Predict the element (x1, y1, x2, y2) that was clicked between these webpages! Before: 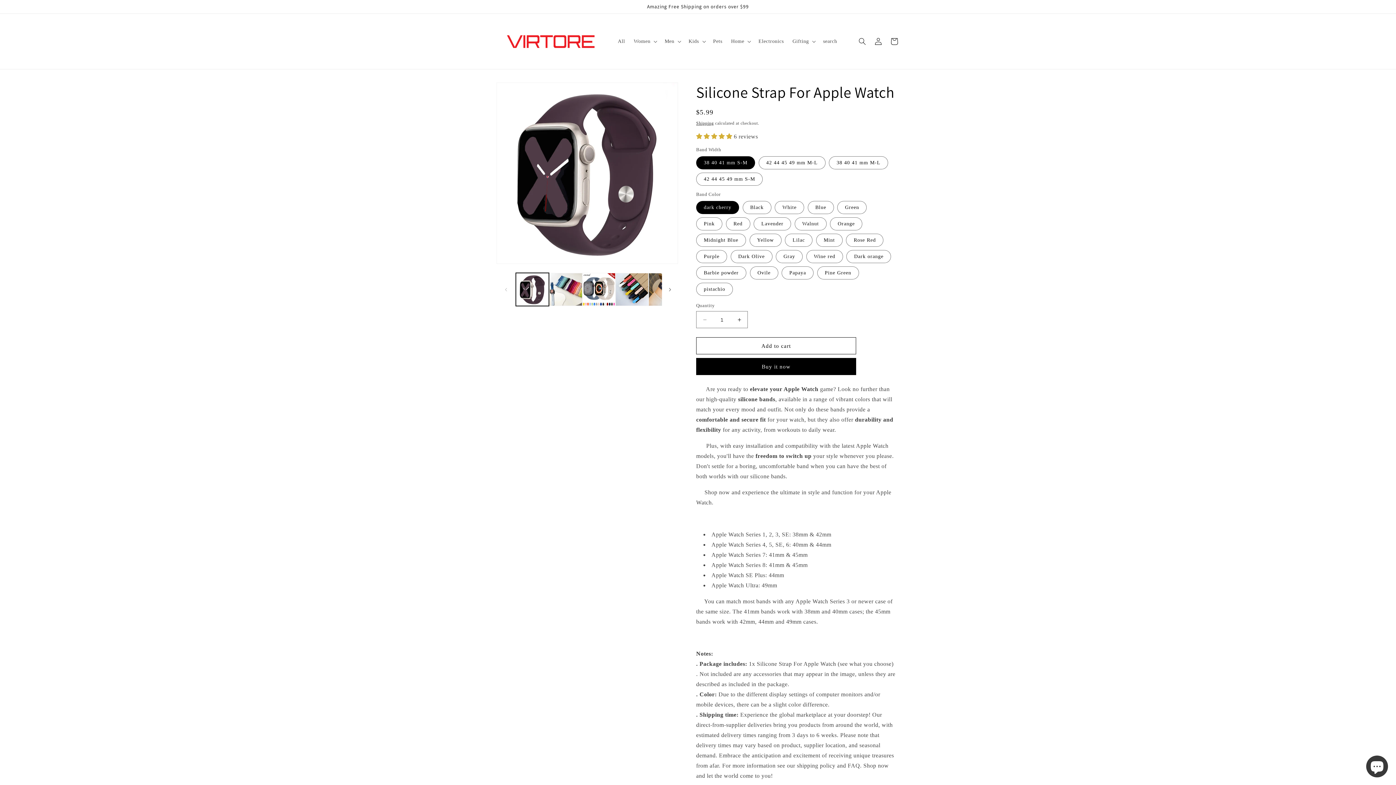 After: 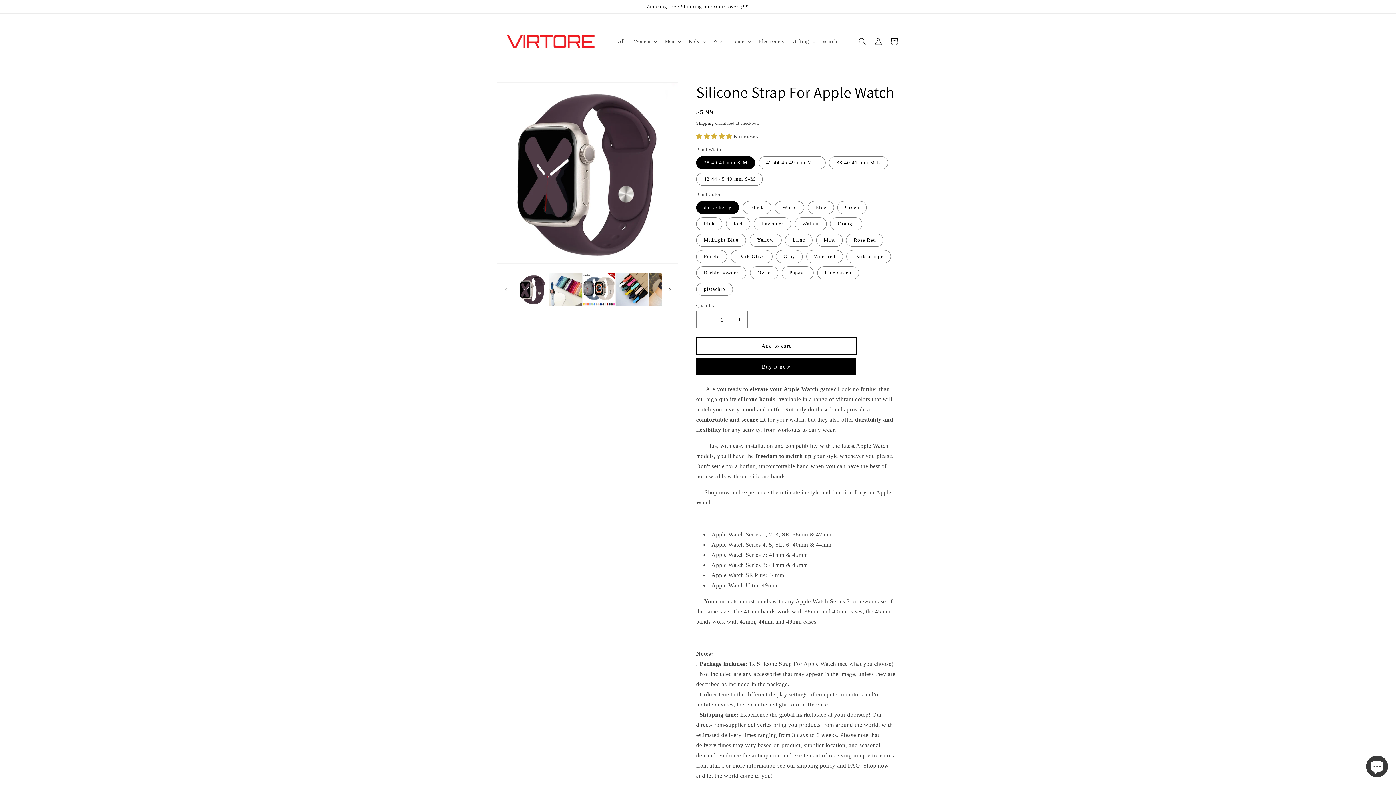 Action: bbox: (696, 337, 856, 354) label: Add to cart